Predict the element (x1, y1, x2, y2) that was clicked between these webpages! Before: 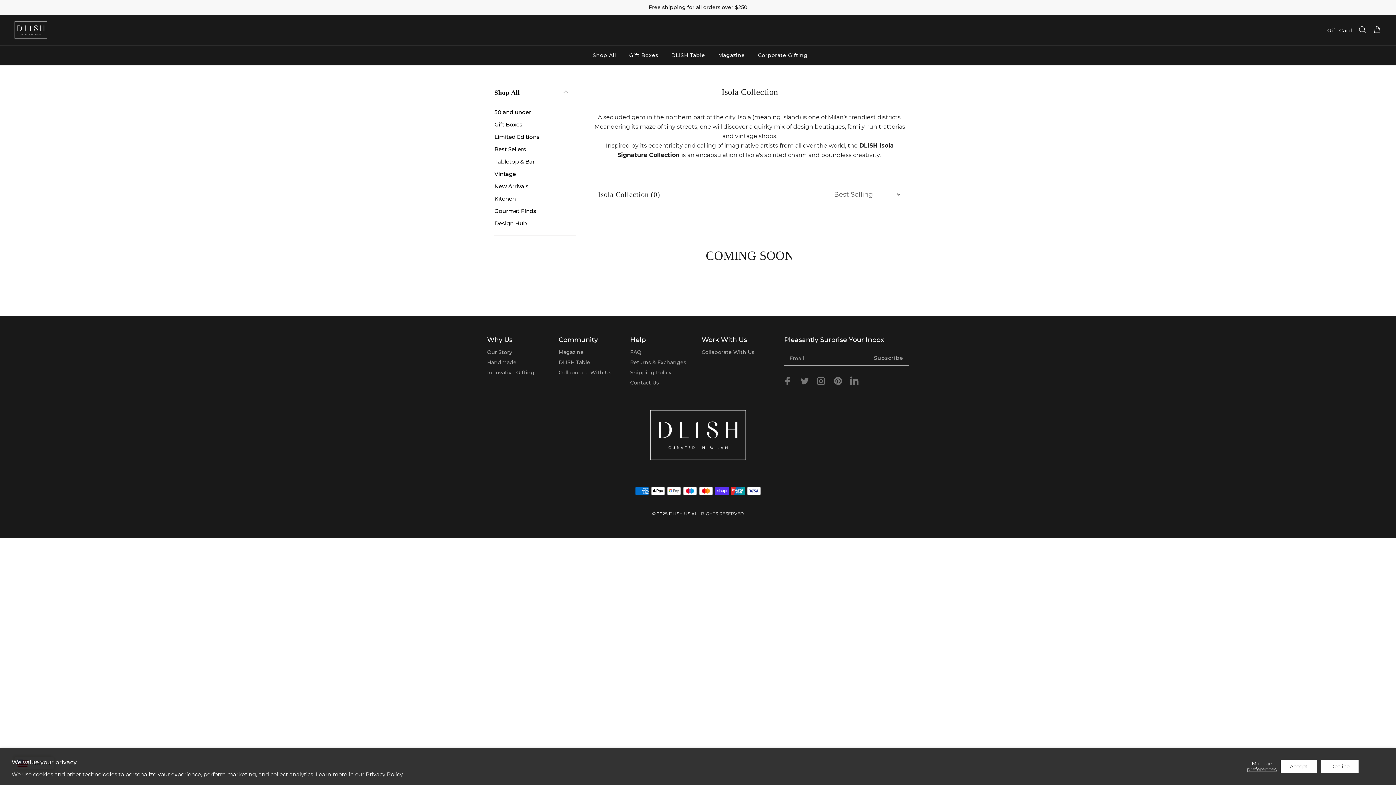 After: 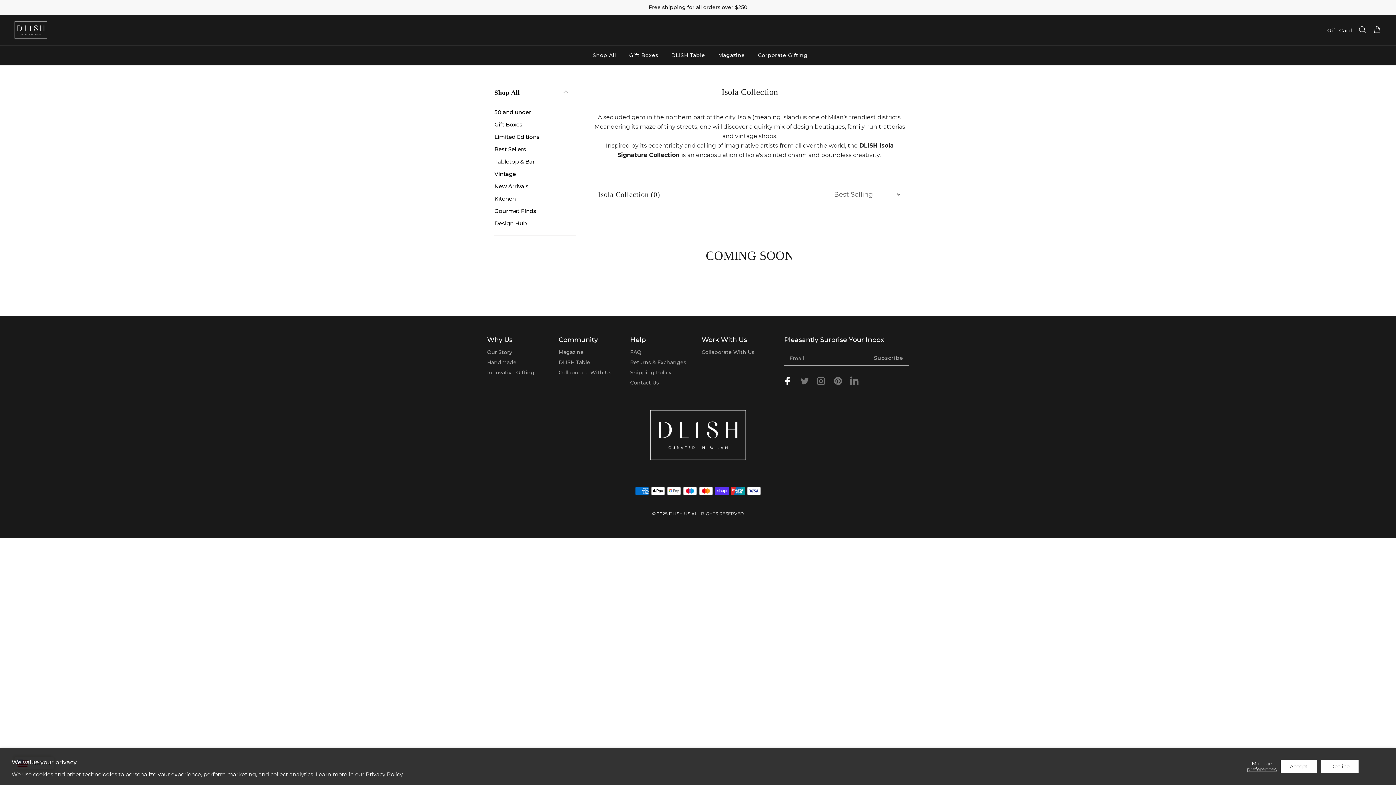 Action: bbox: (781, 374, 794, 388) label: Facebook